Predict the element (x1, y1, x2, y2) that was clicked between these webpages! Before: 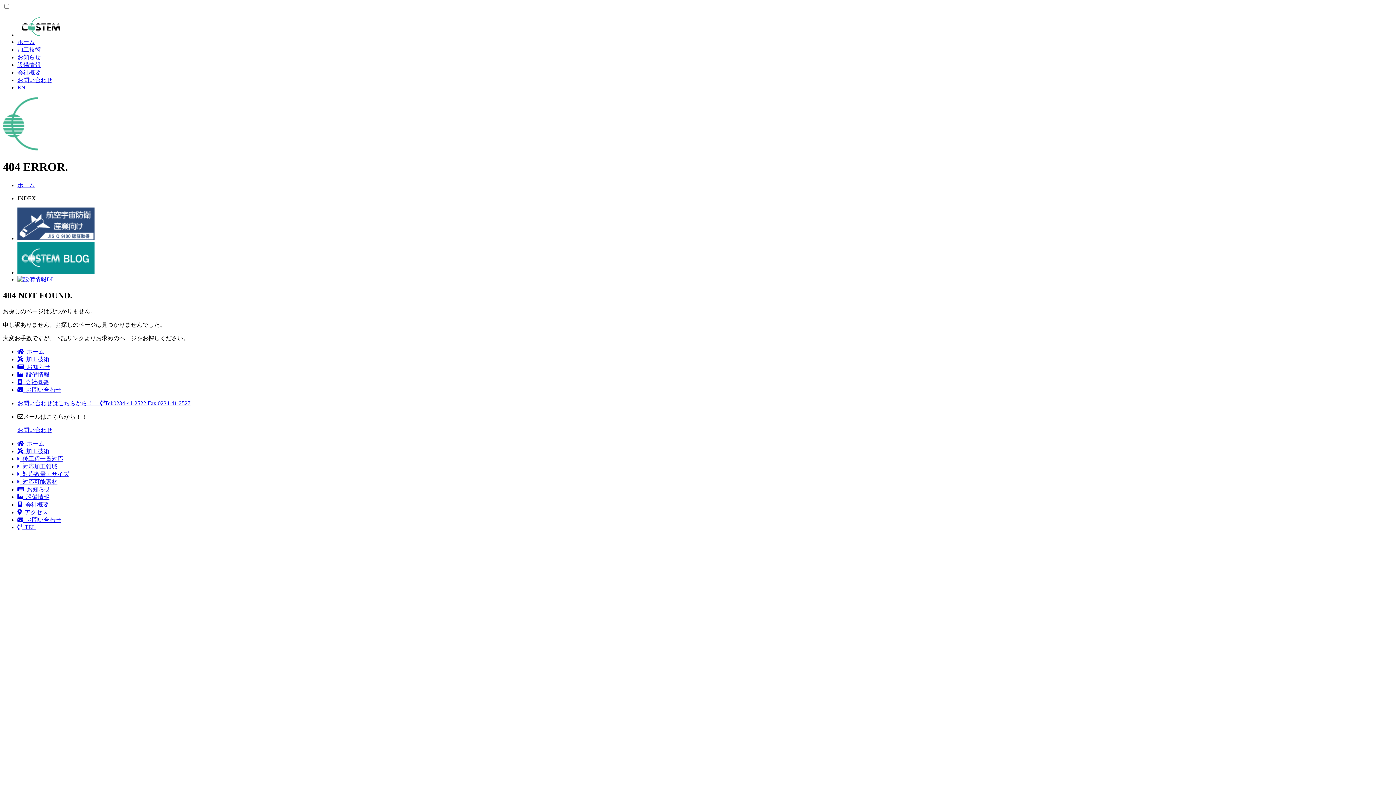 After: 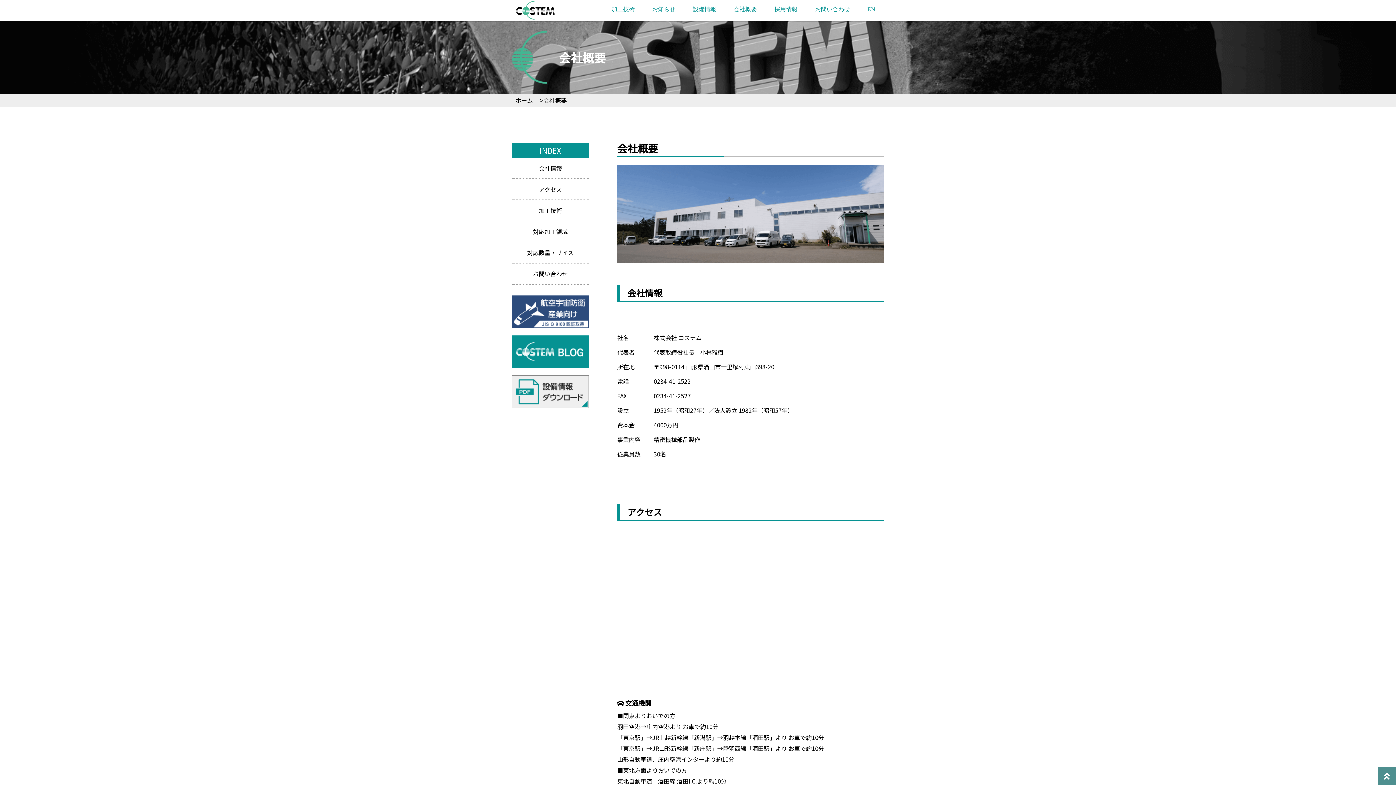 Action: label:   会社概要 bbox: (17, 379, 48, 385)